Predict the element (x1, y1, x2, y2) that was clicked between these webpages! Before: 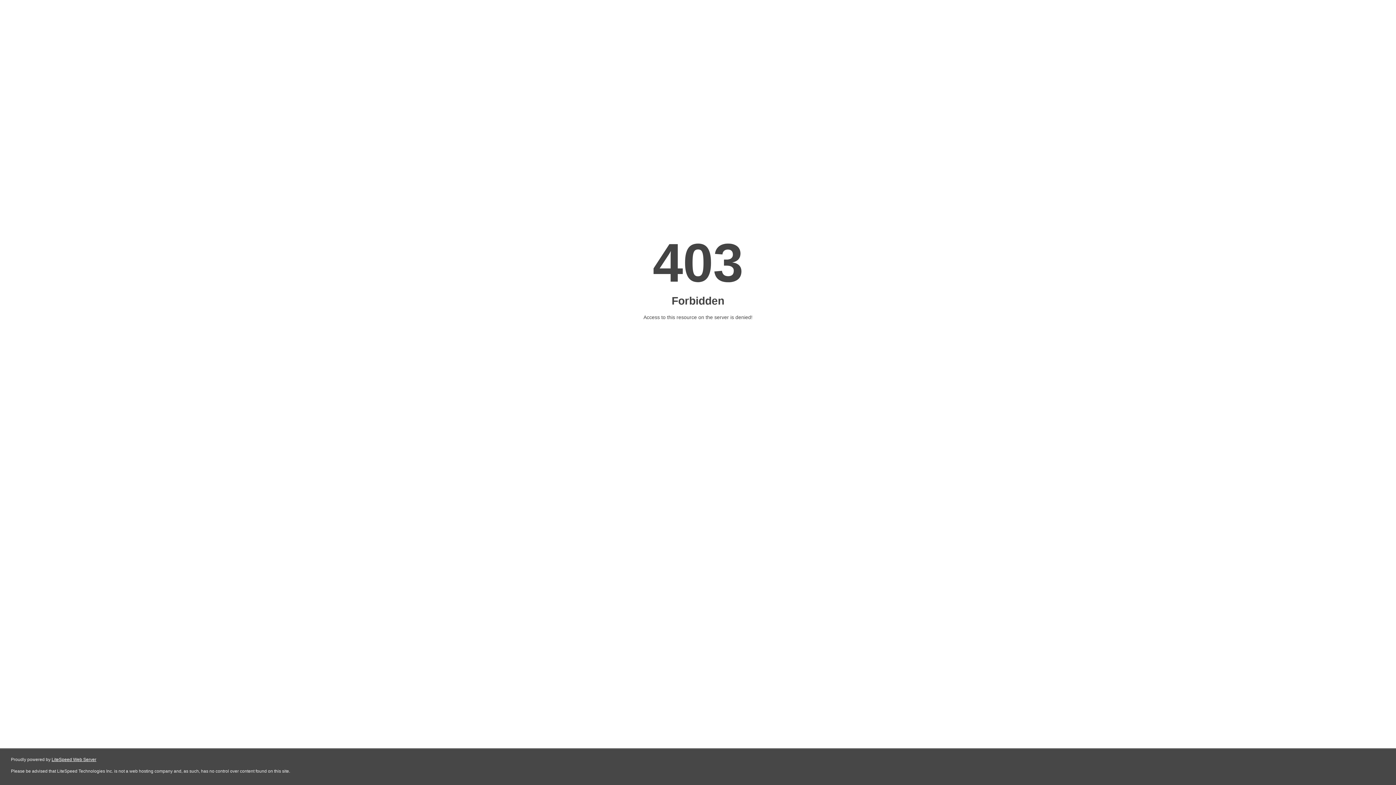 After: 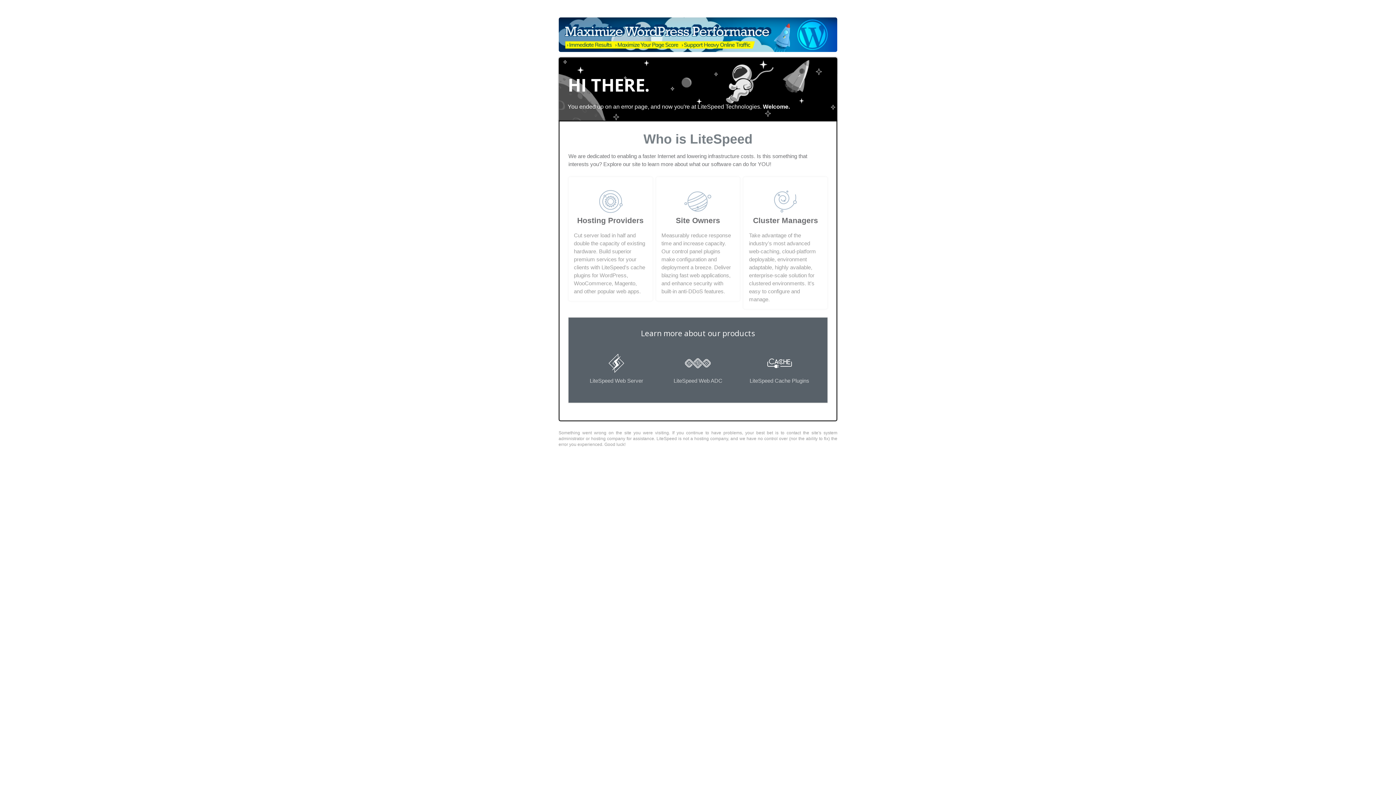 Action: bbox: (51, 757, 96, 762) label: LiteSpeed Web Server